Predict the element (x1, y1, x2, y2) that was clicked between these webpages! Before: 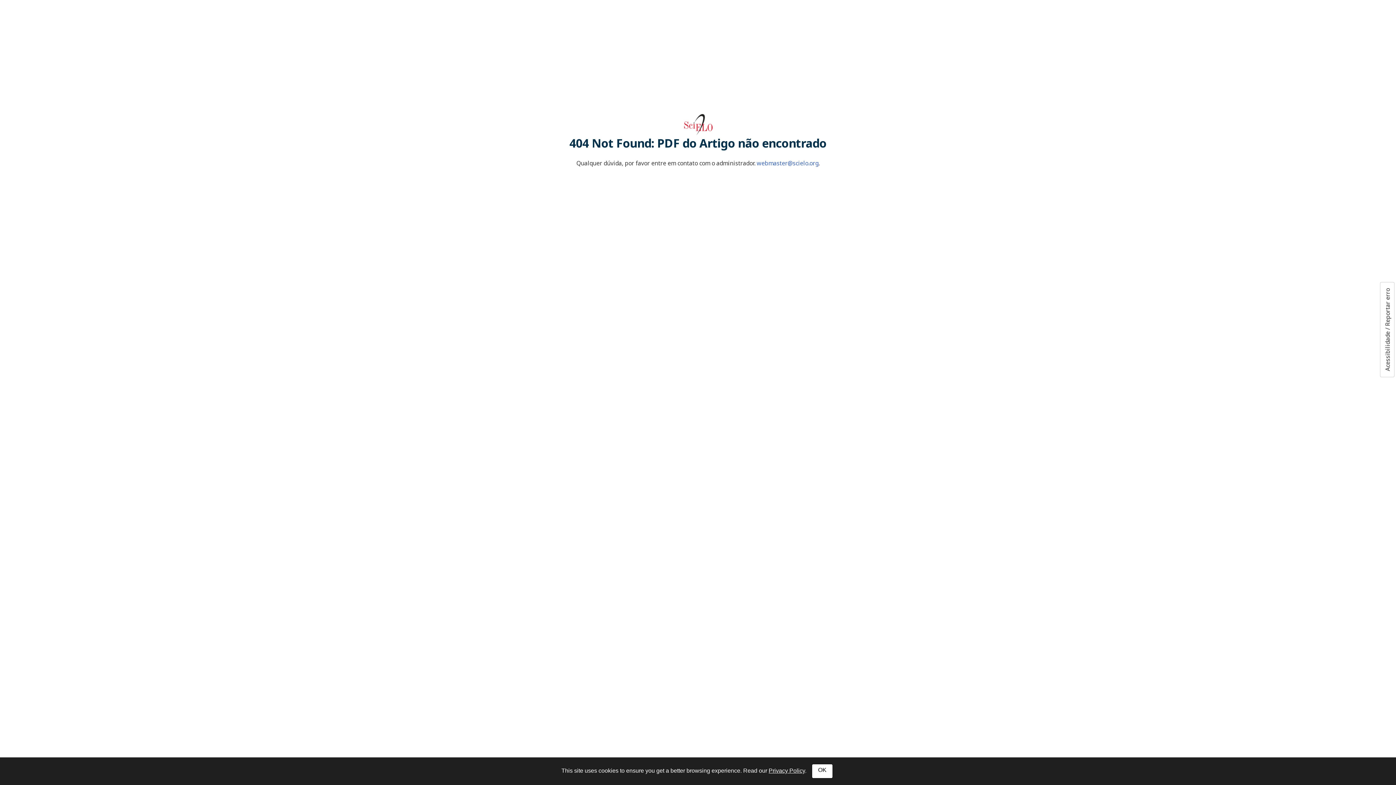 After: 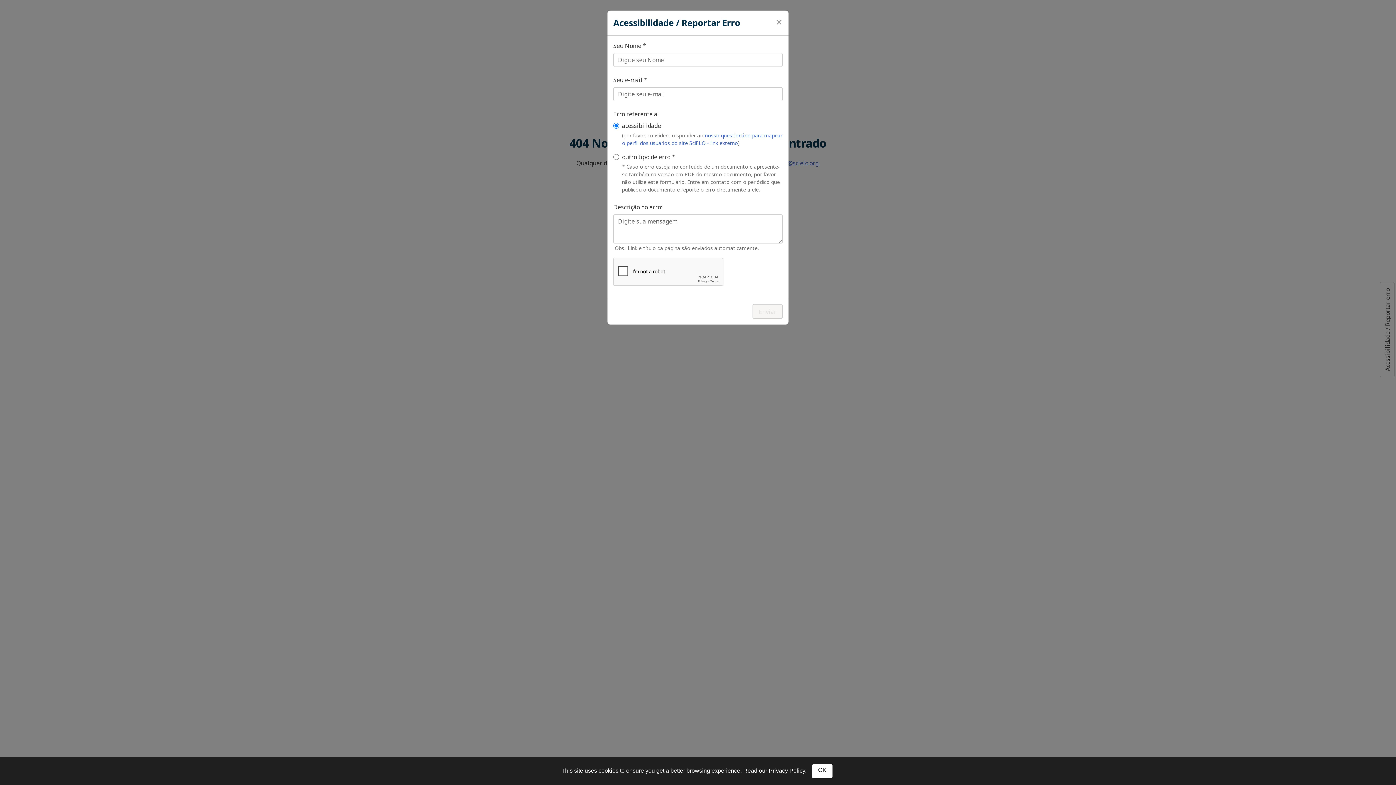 Action: bbox: (1380, 282, 1394, 377) label: Acessibilidade / Reportar erro